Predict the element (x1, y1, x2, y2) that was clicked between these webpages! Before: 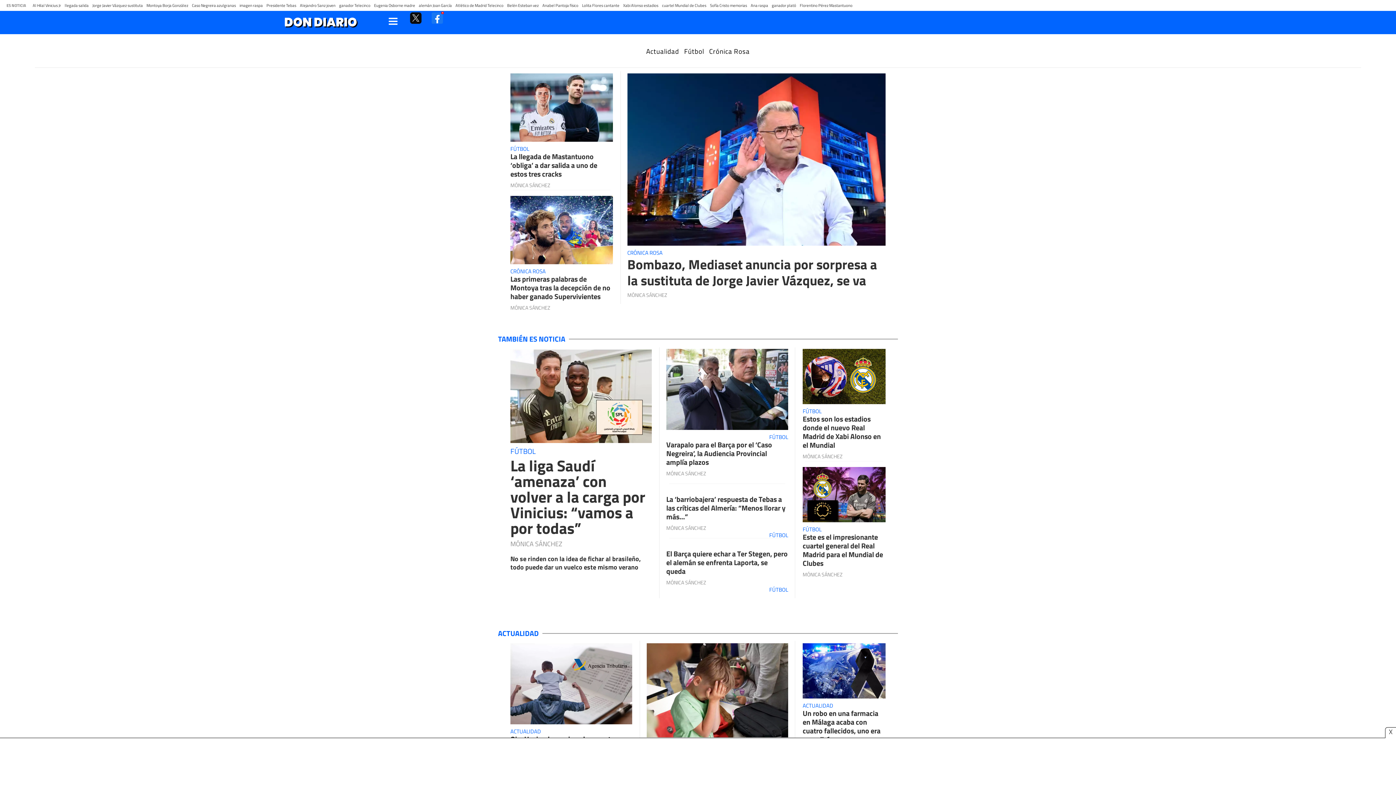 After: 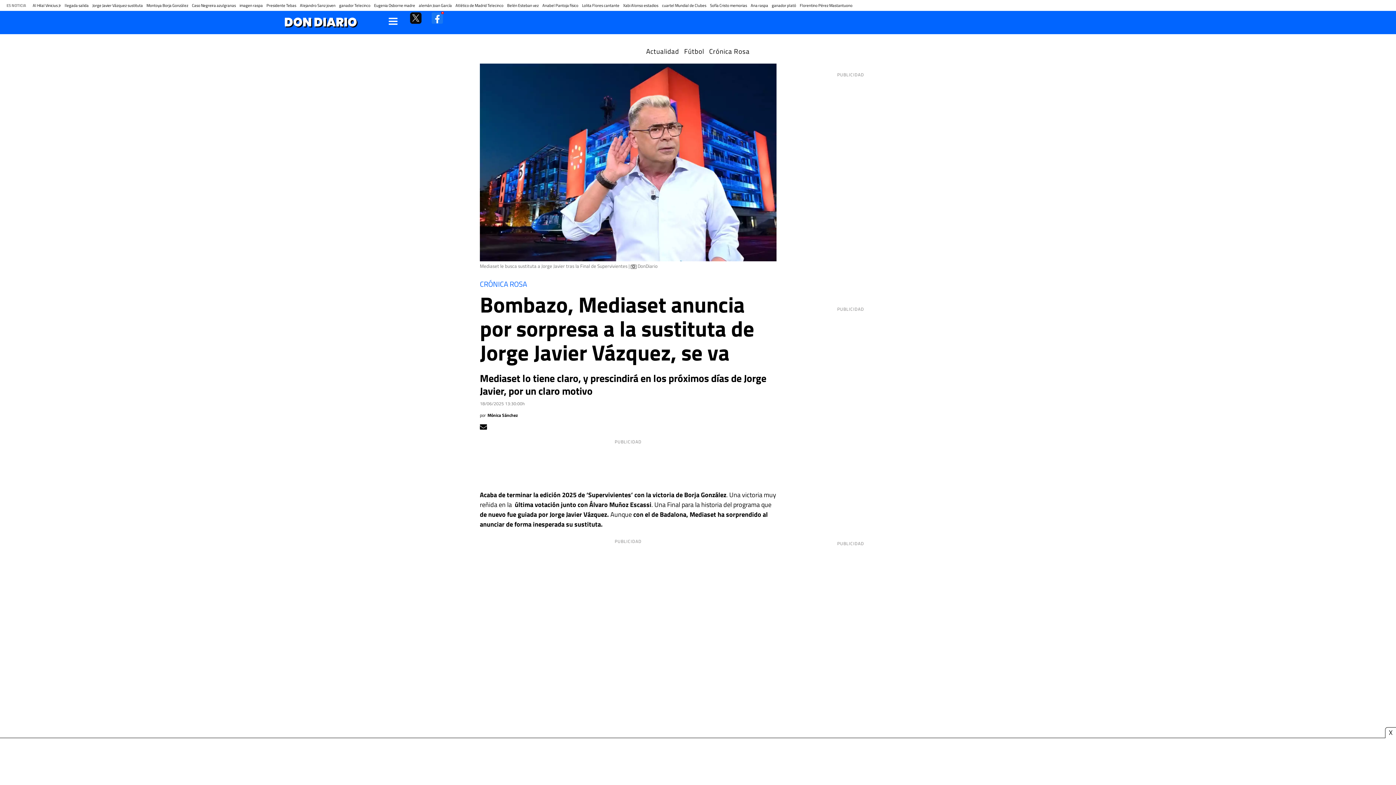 Action: bbox: (627, 73, 885, 249)